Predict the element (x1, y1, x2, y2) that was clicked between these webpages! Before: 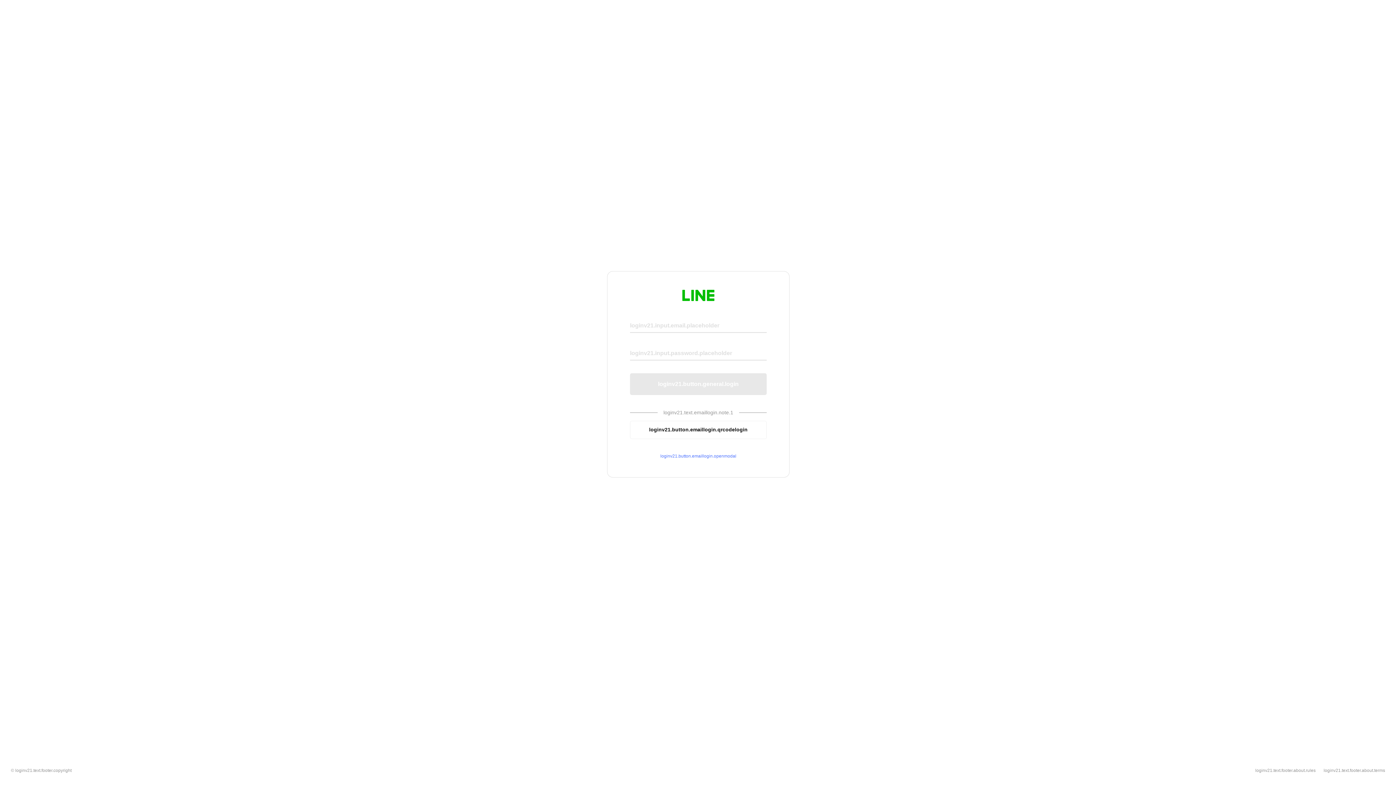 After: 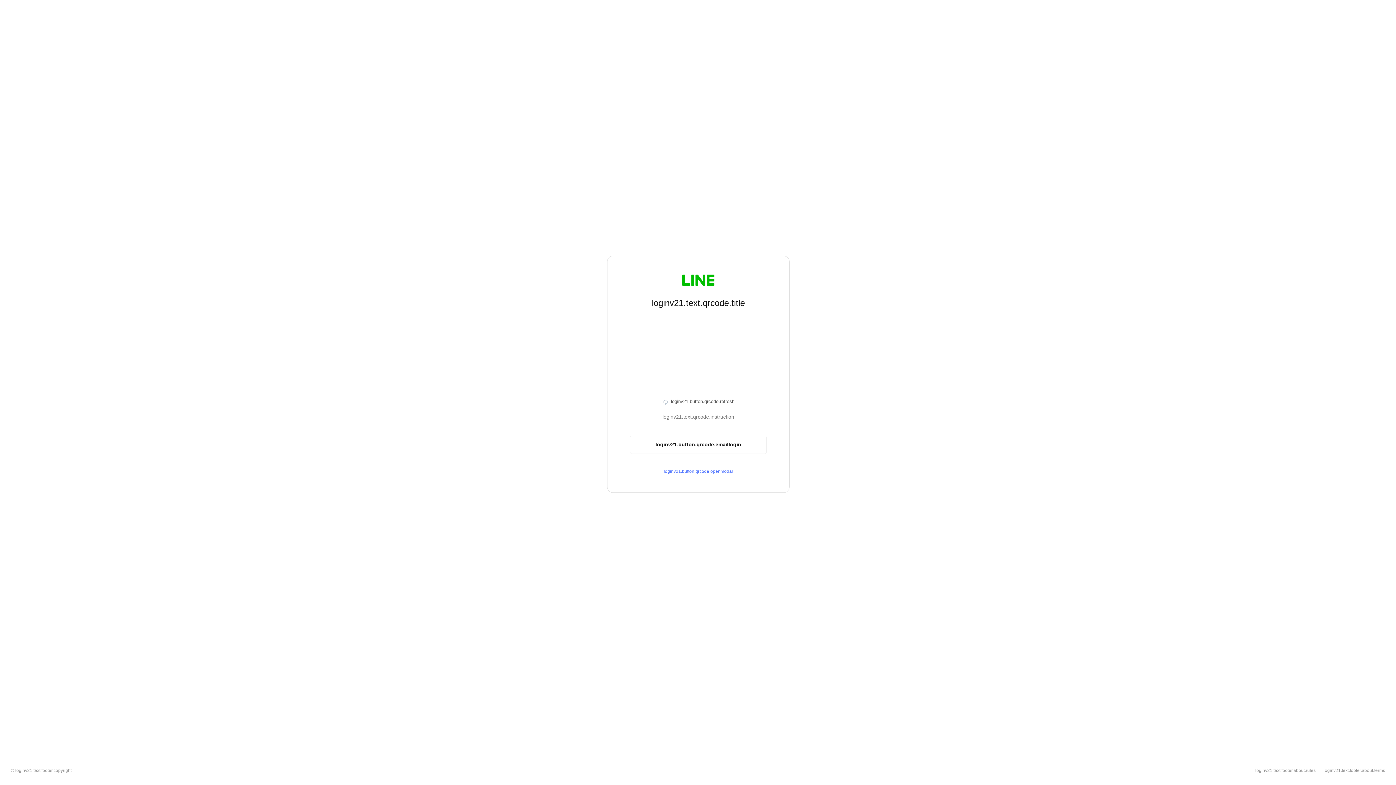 Action: bbox: (630, 420, 766, 439) label: loginv21.button.emaillogin.qrcodelogin